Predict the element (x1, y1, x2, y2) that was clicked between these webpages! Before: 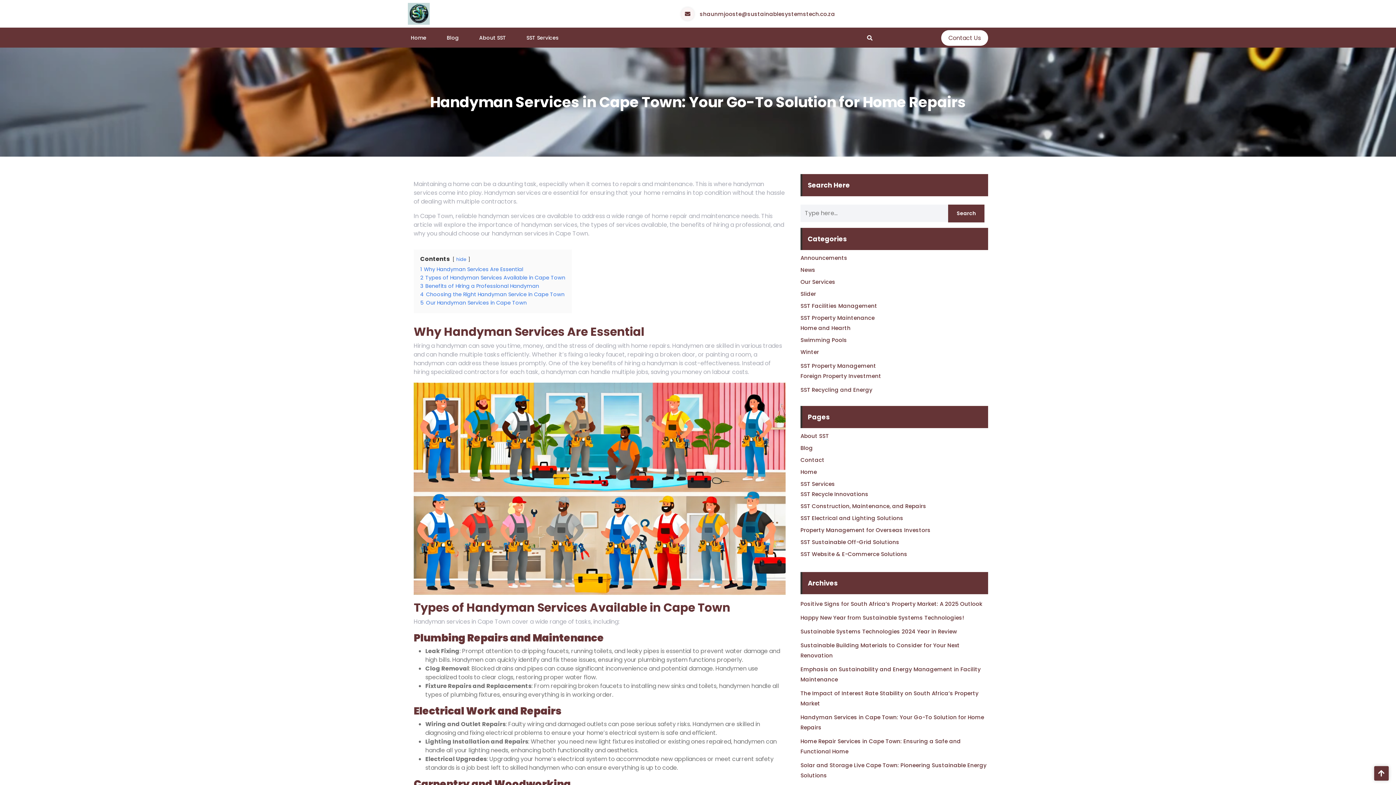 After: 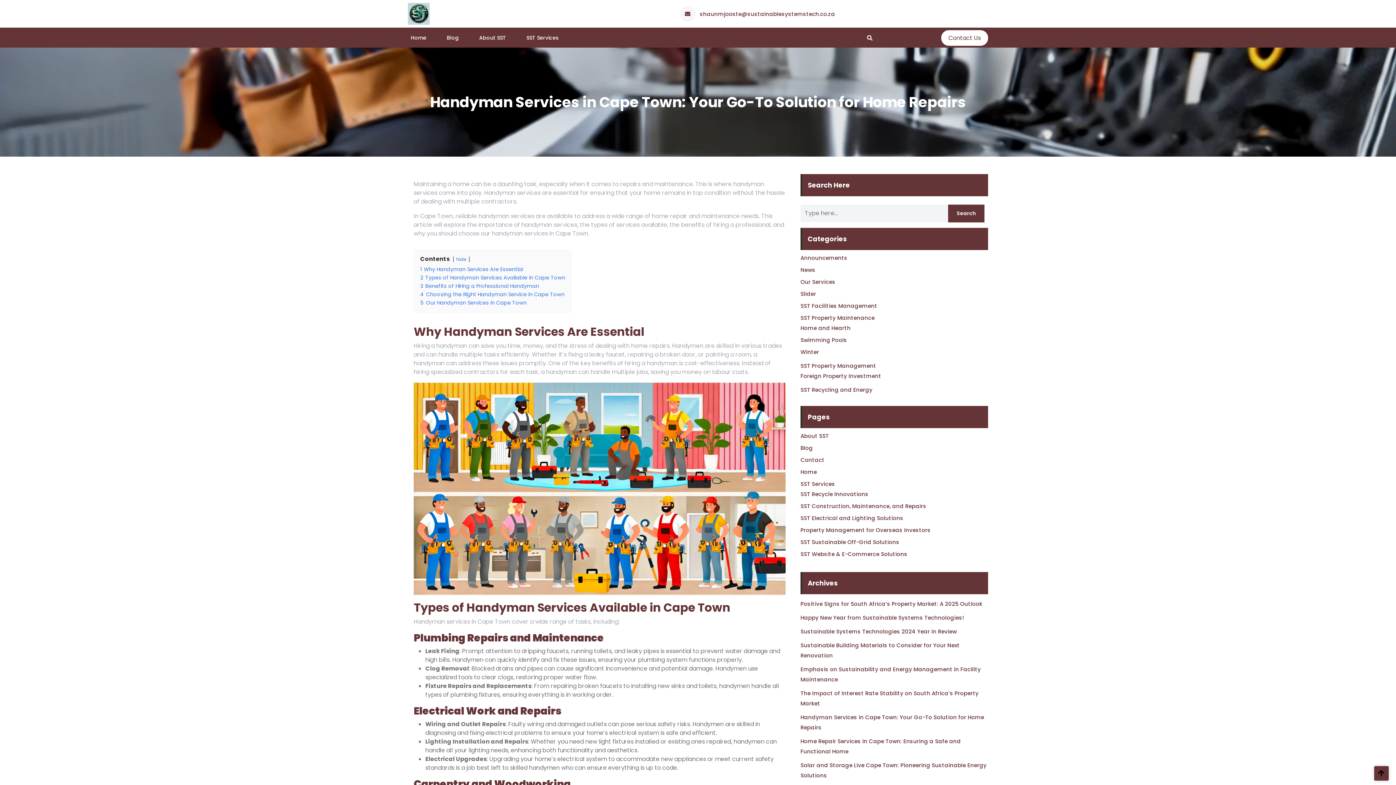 Action: bbox: (1374, 766, 1389, 781)